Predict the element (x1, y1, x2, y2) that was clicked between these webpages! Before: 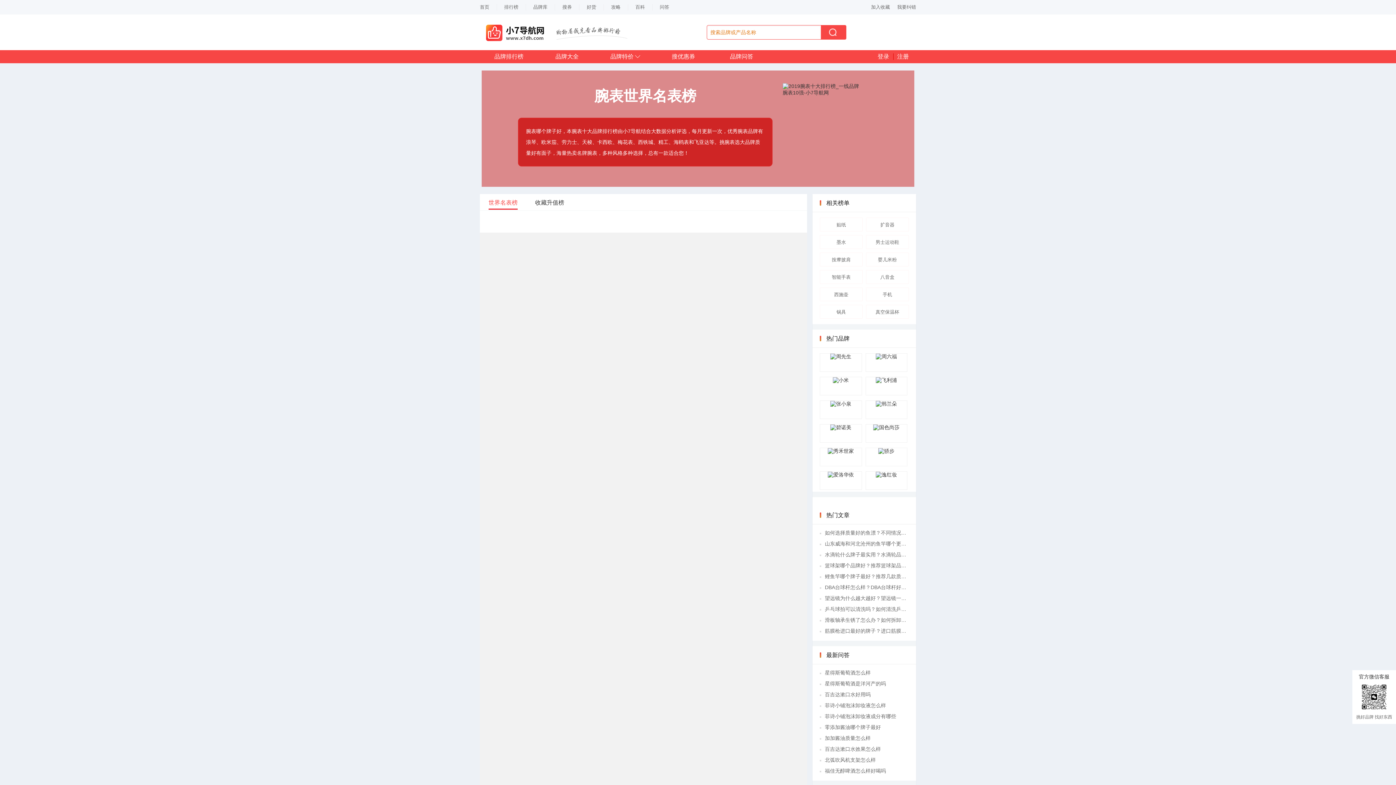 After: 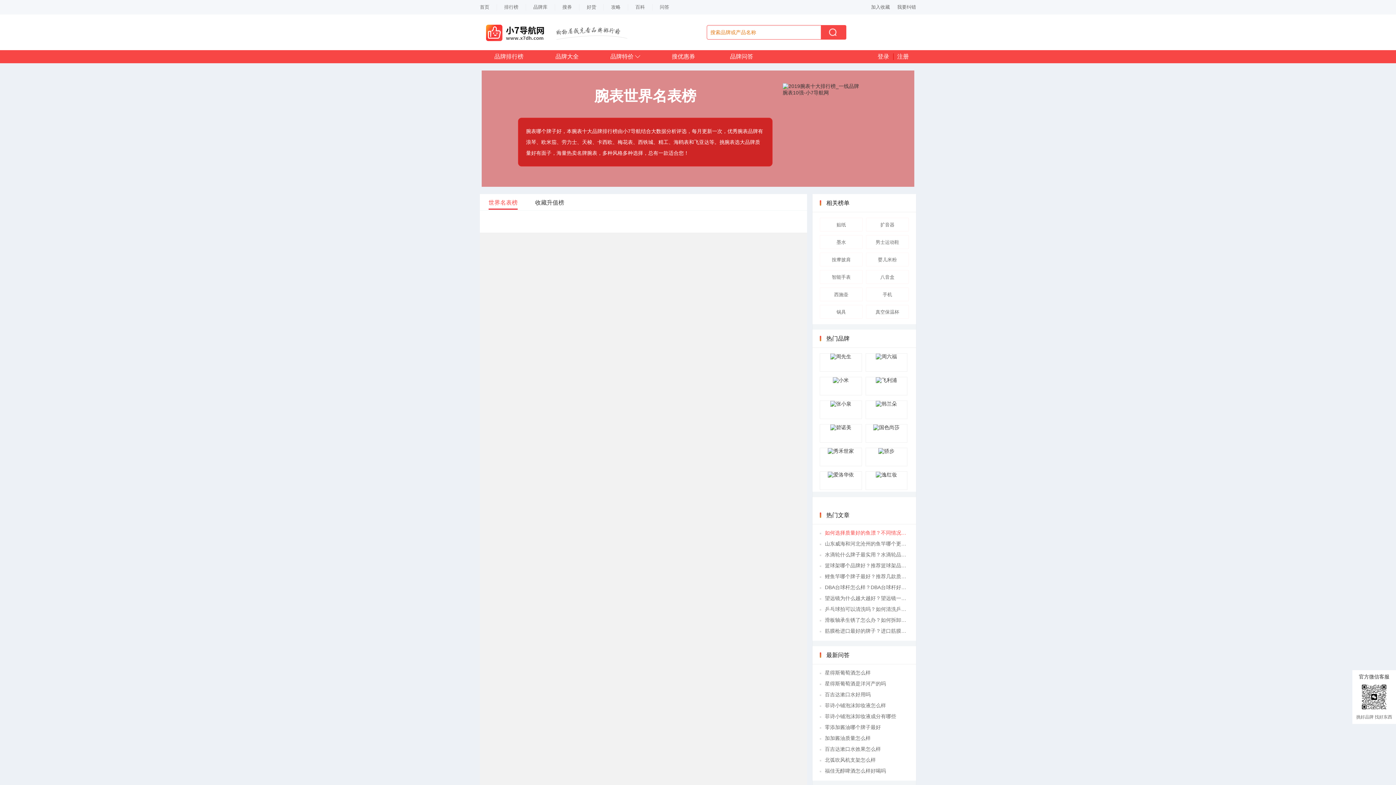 Action: bbox: (820, 530, 909, 536) label: 如何选择质量好的鱼漂？不同情况下如何选择鱼漂？